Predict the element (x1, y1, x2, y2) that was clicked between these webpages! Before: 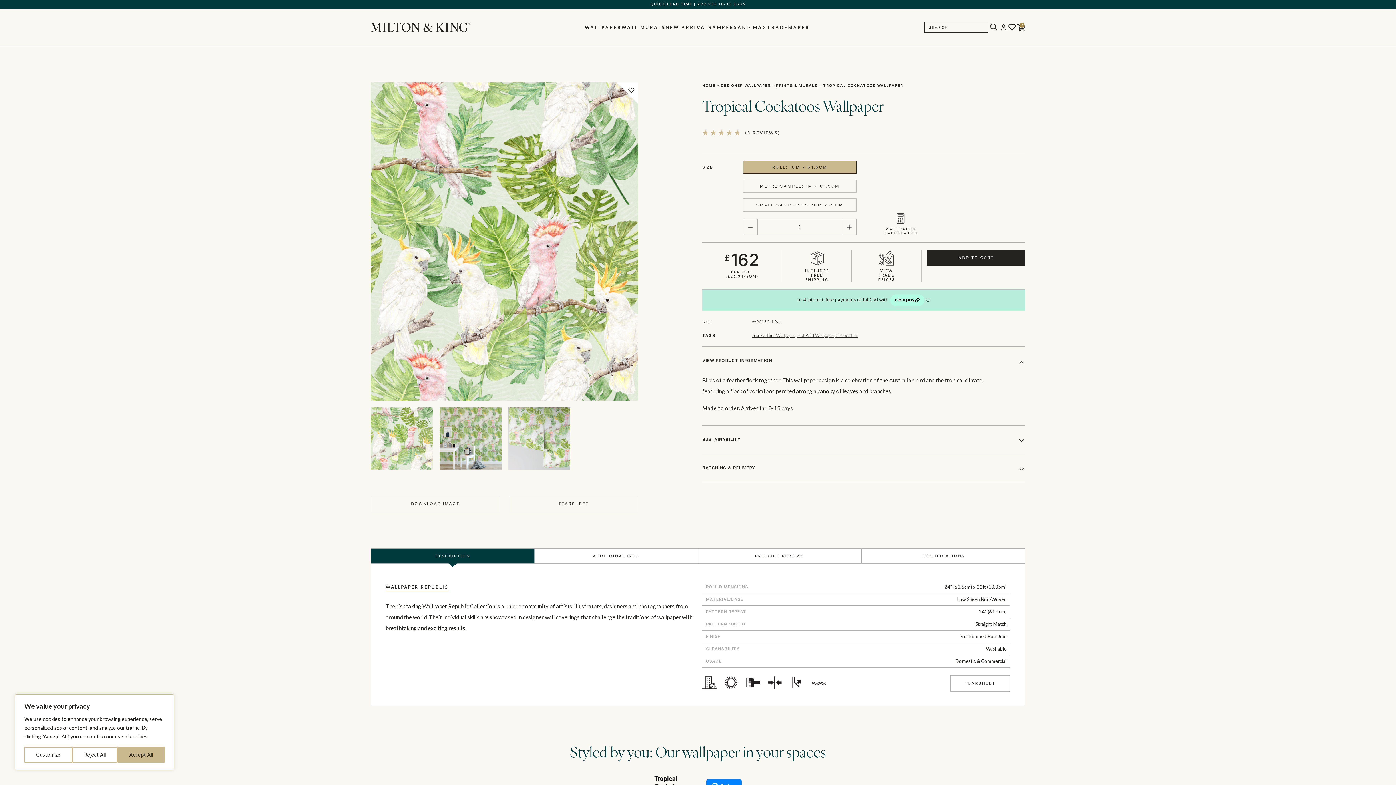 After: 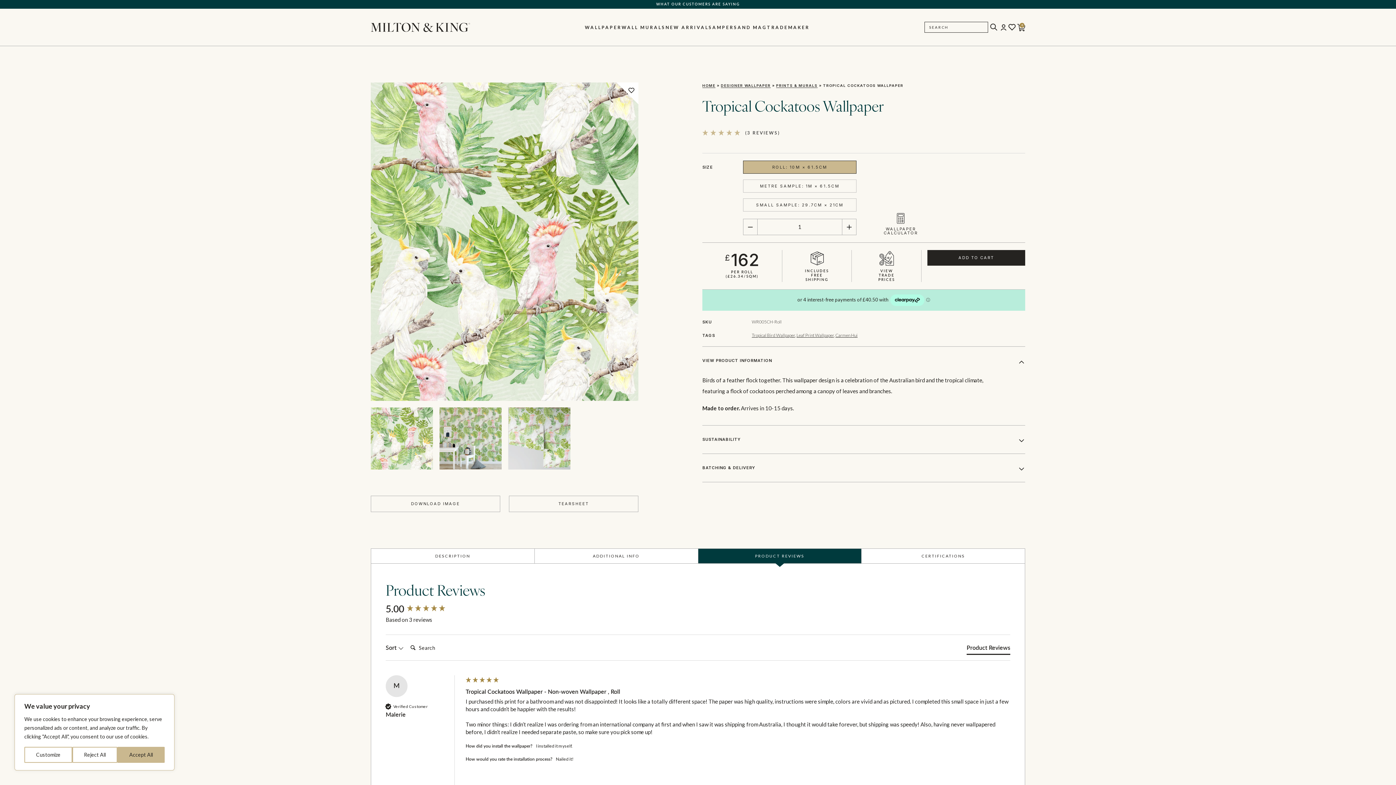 Action: label: PRODUCT REVIEWS bbox: (698, 548, 861, 563)